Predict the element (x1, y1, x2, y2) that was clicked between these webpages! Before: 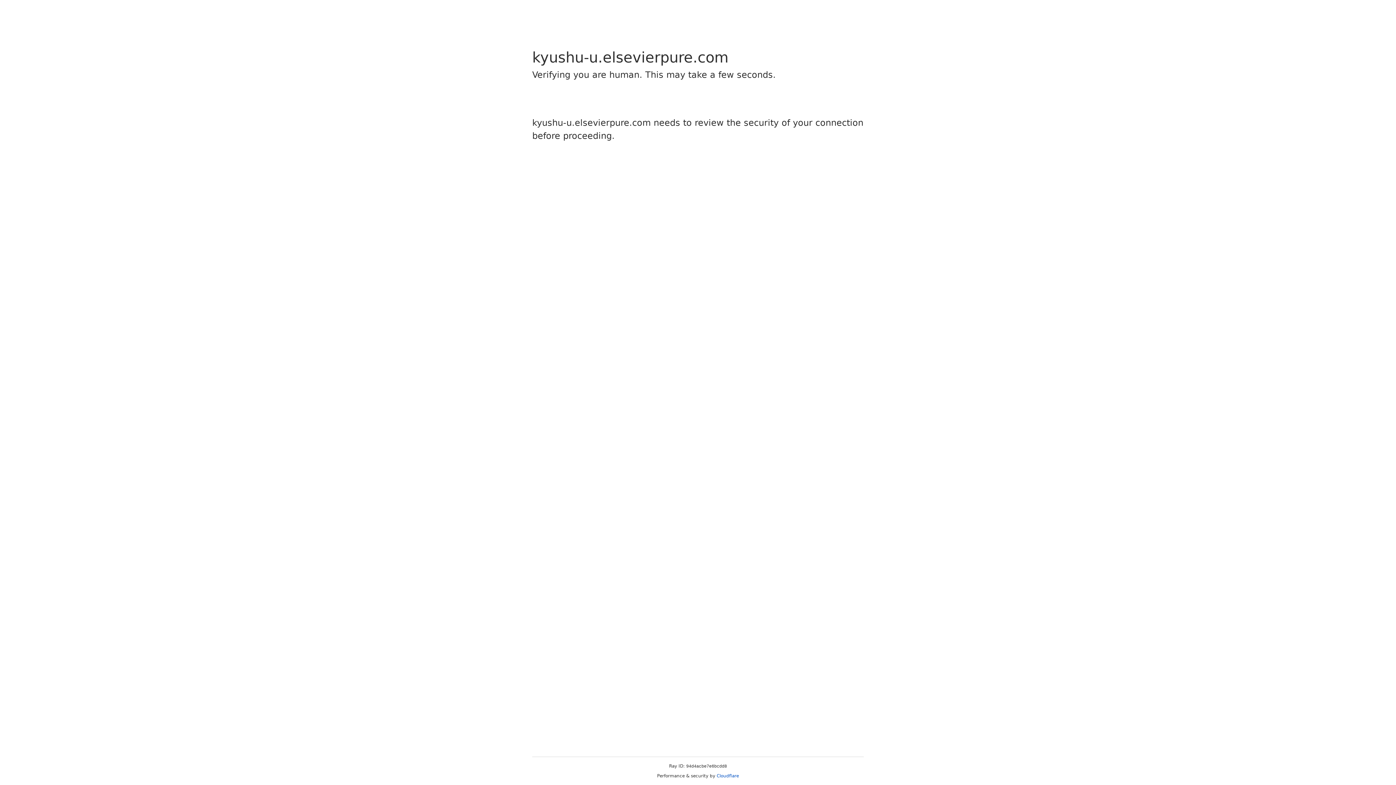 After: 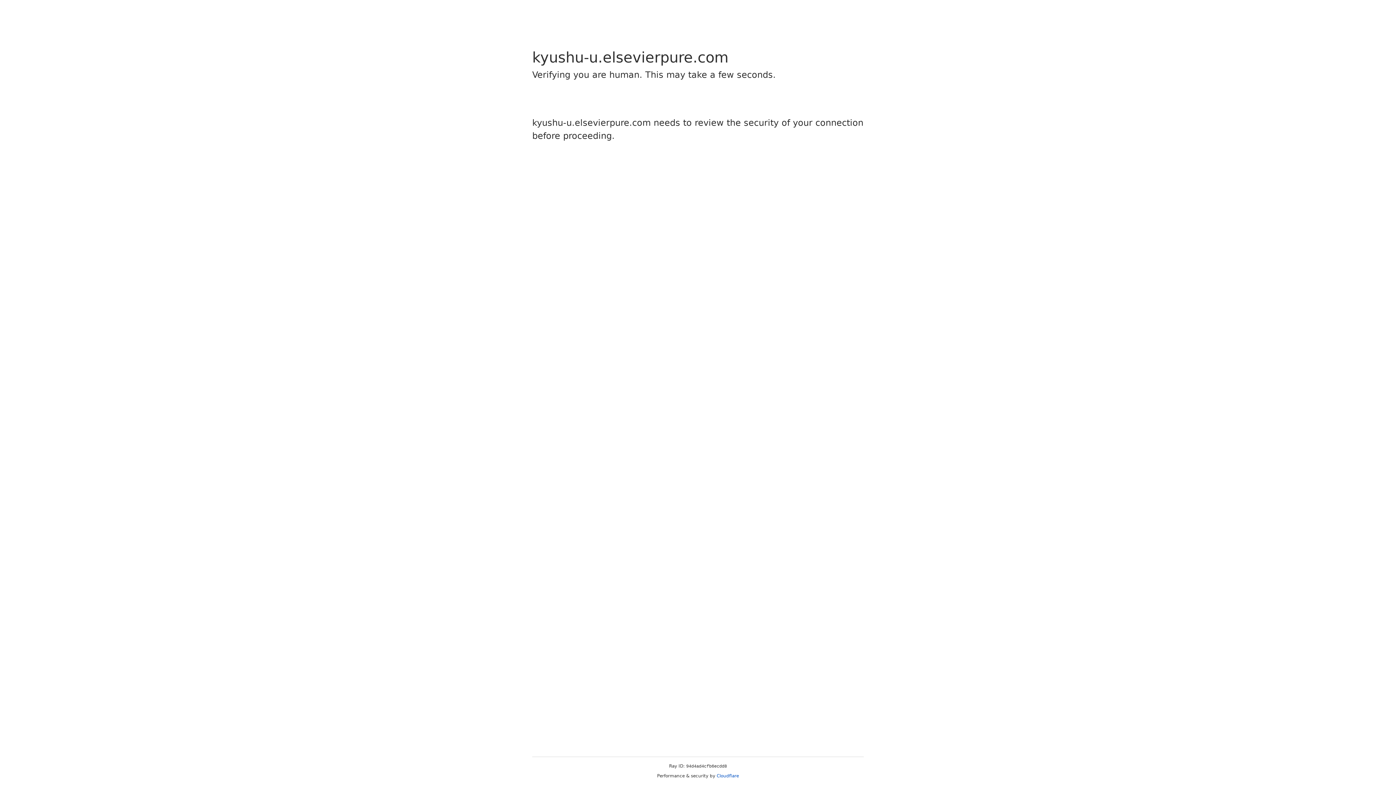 Action: bbox: (716, 773, 739, 778) label: Cloudflare